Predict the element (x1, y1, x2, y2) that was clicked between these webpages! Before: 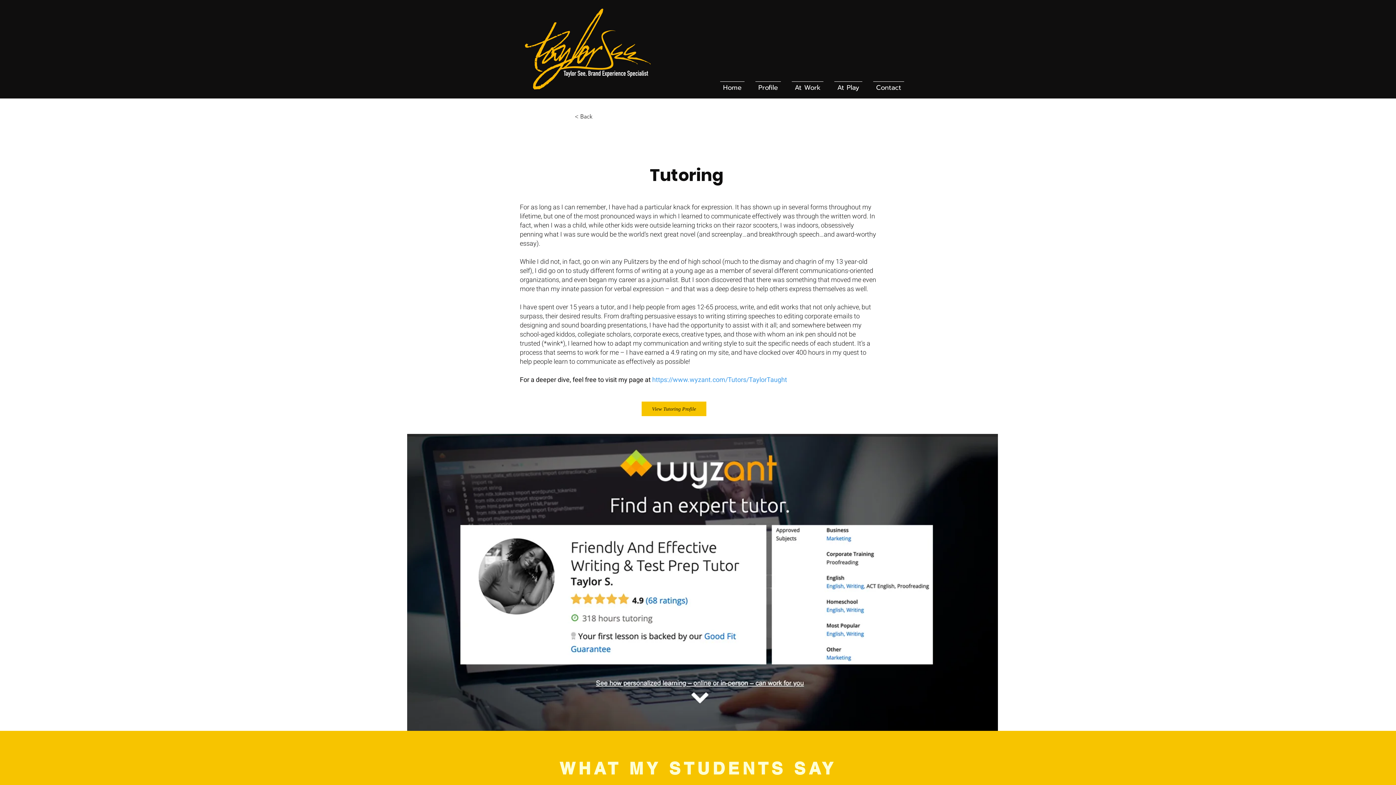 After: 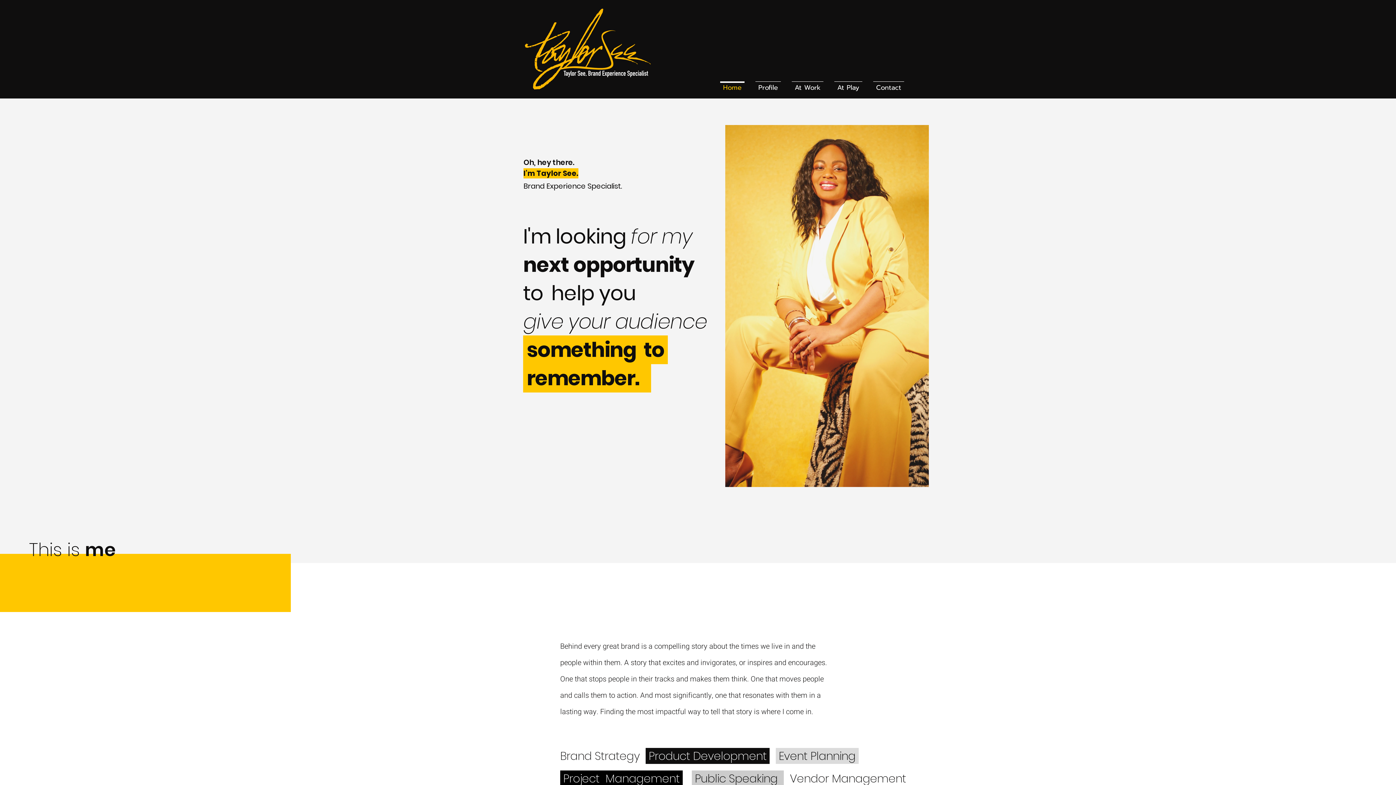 Action: bbox: (520, 6, 655, 92)